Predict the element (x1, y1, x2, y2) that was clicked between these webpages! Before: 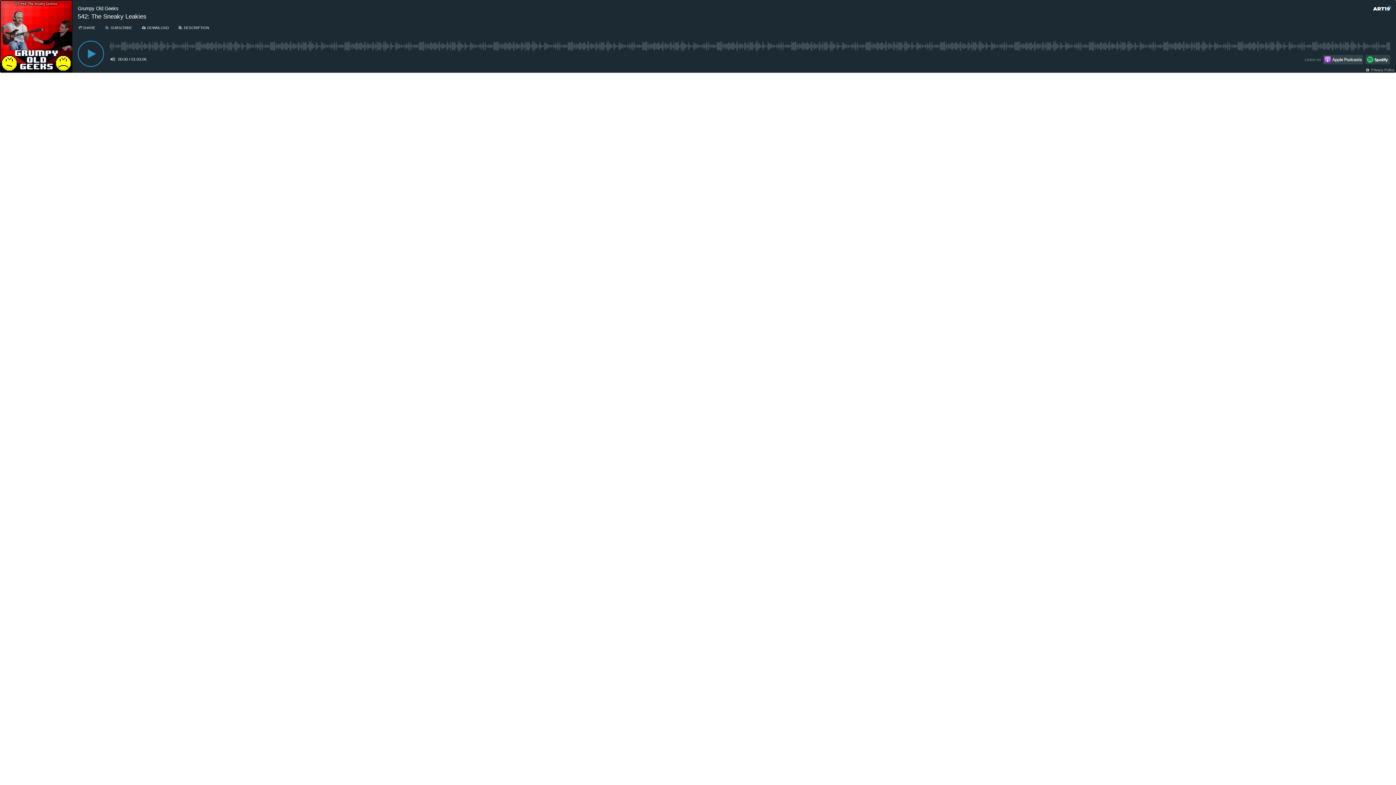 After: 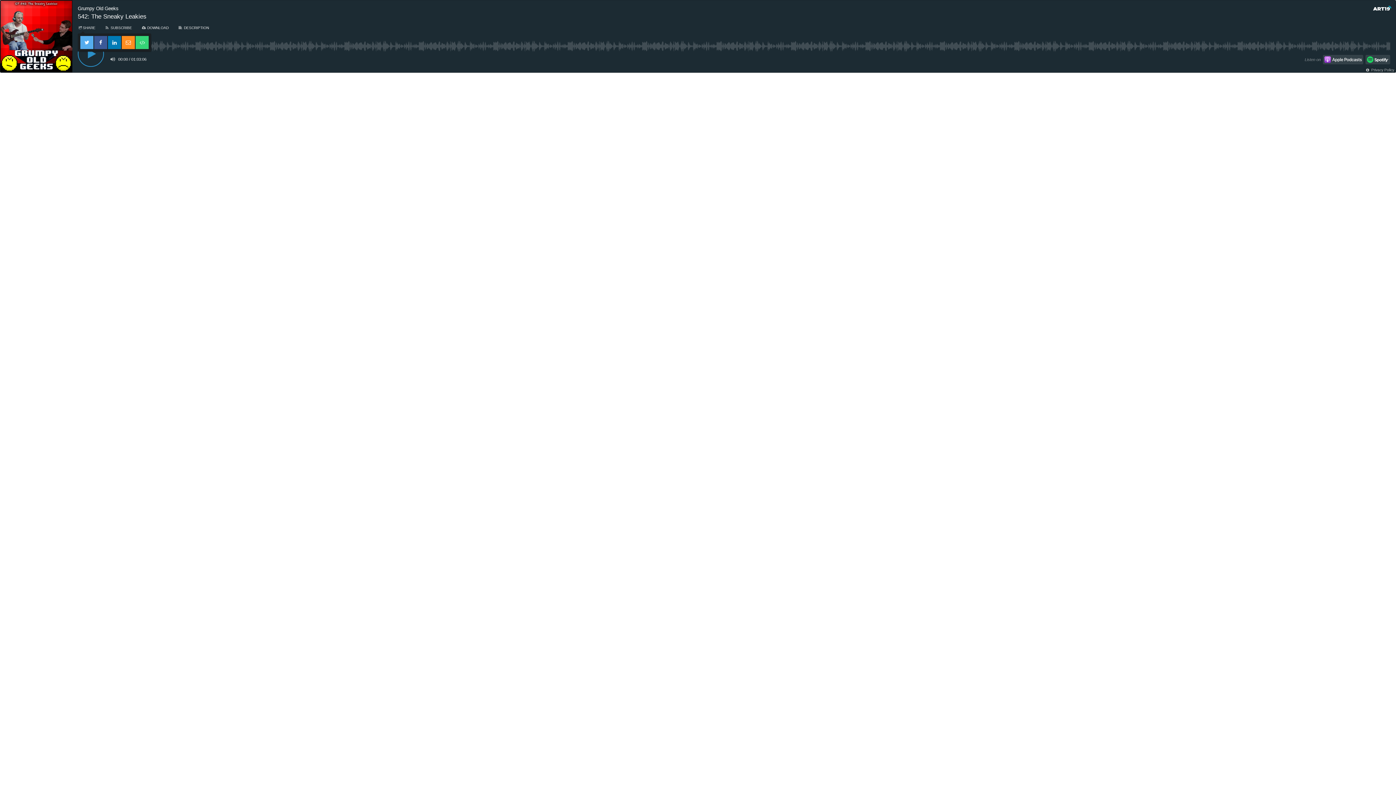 Action: bbox: (76, 24, 97, 31) label: Share